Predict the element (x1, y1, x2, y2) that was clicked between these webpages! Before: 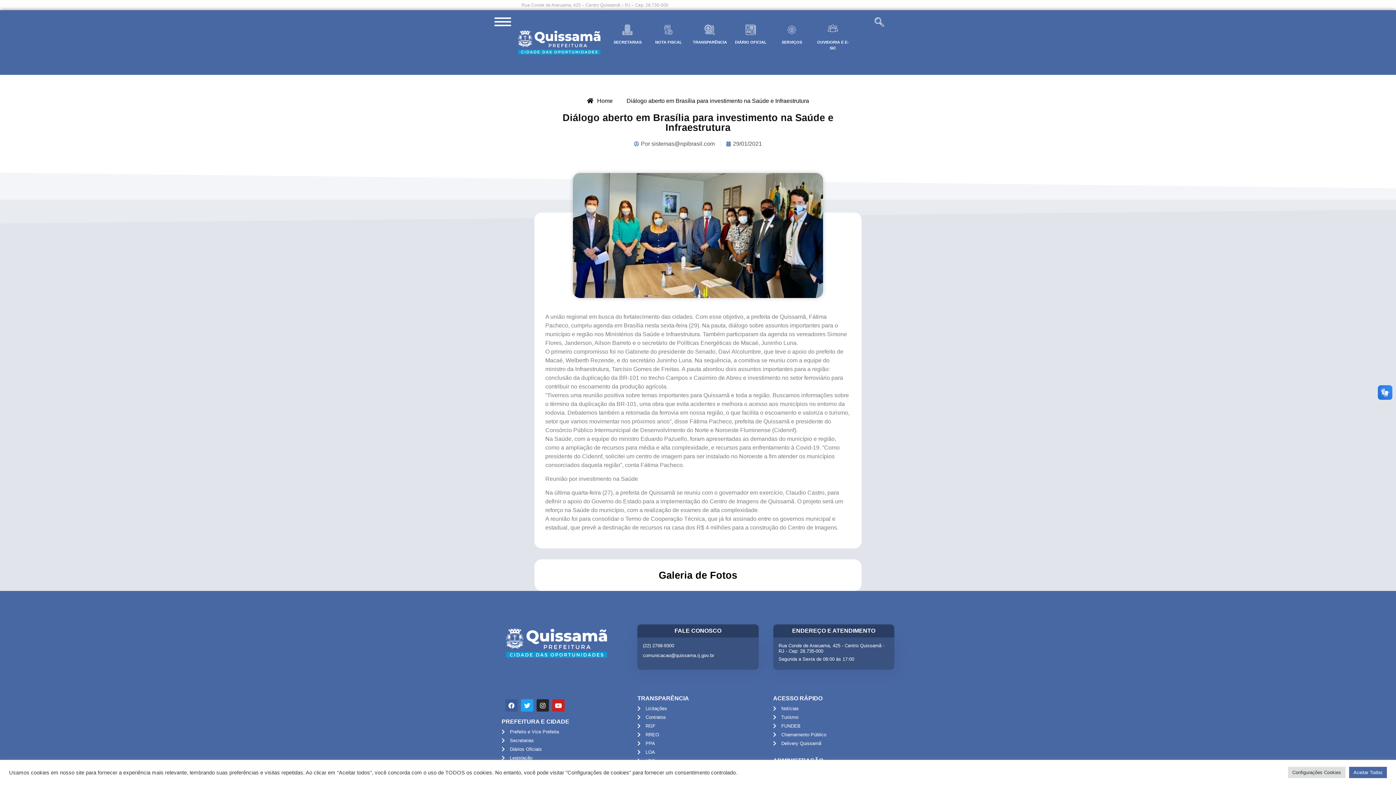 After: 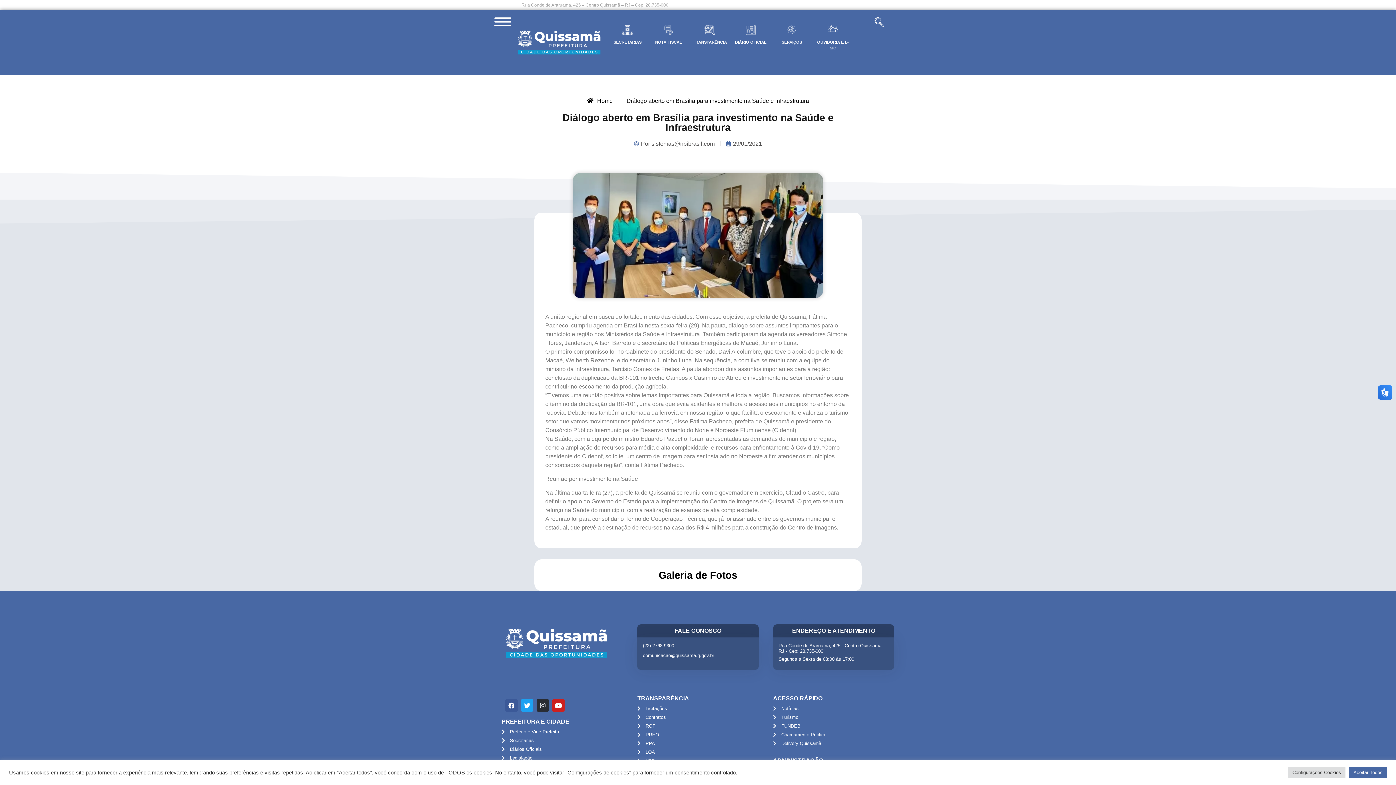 Action: label: Instagram bbox: (536, 699, 549, 712)